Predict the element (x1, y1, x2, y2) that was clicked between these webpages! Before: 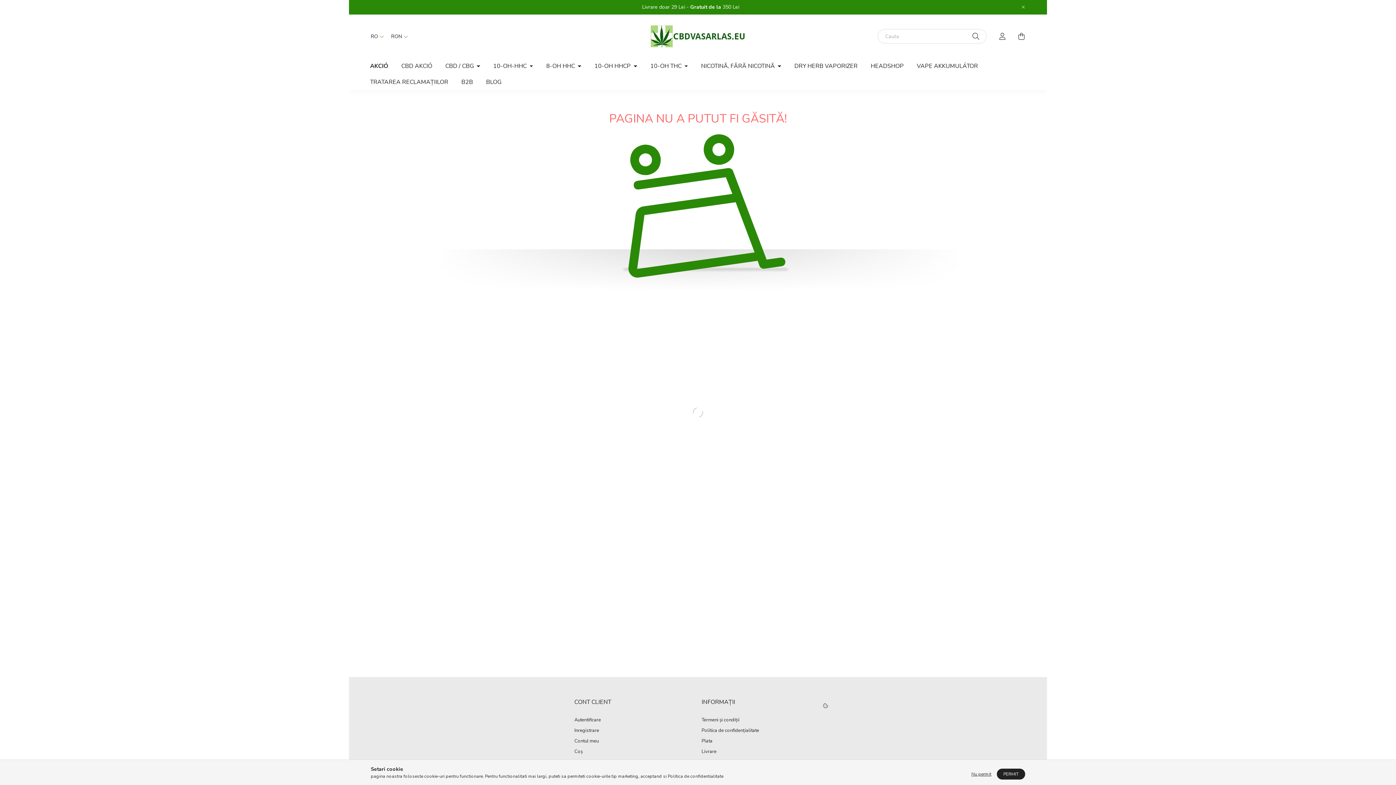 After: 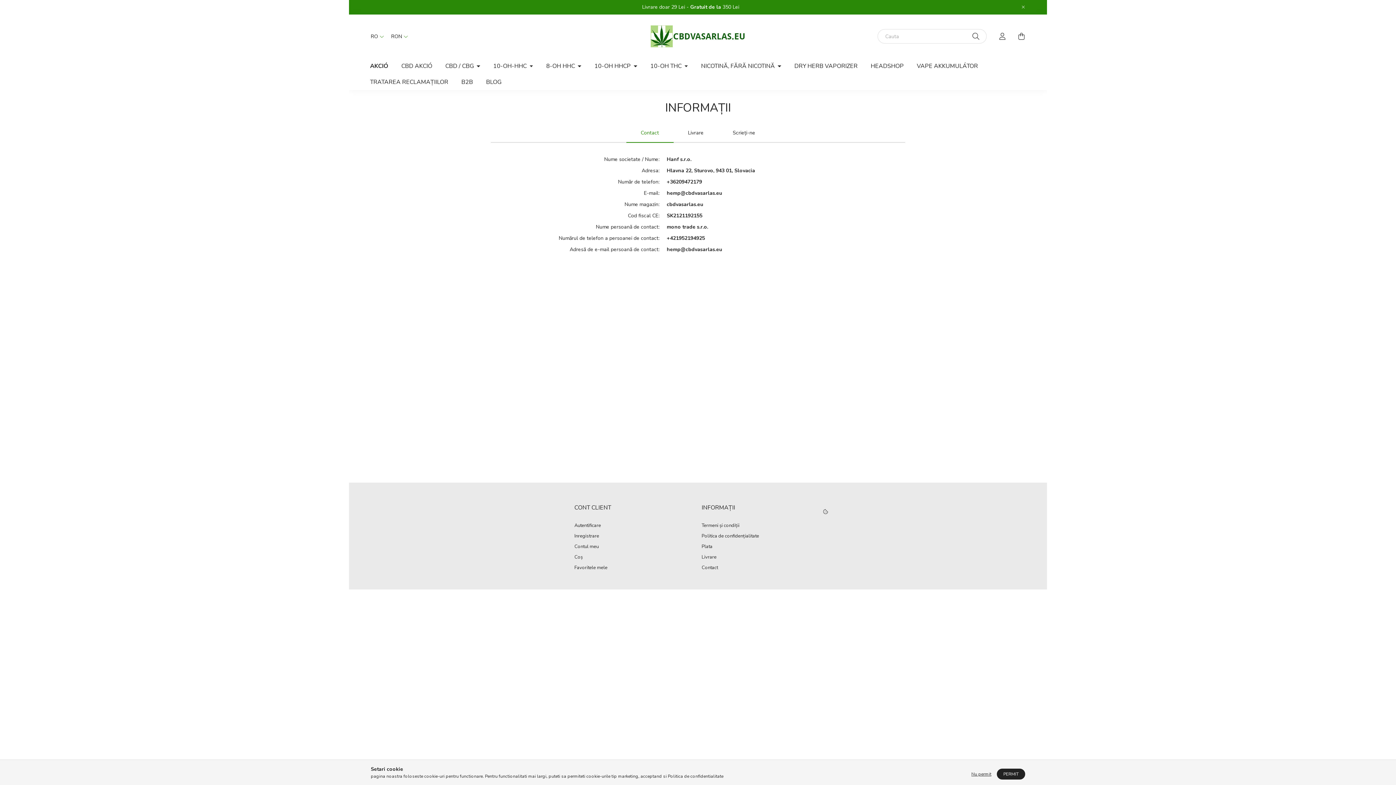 Action: label: Plata bbox: (701, 738, 712, 744)